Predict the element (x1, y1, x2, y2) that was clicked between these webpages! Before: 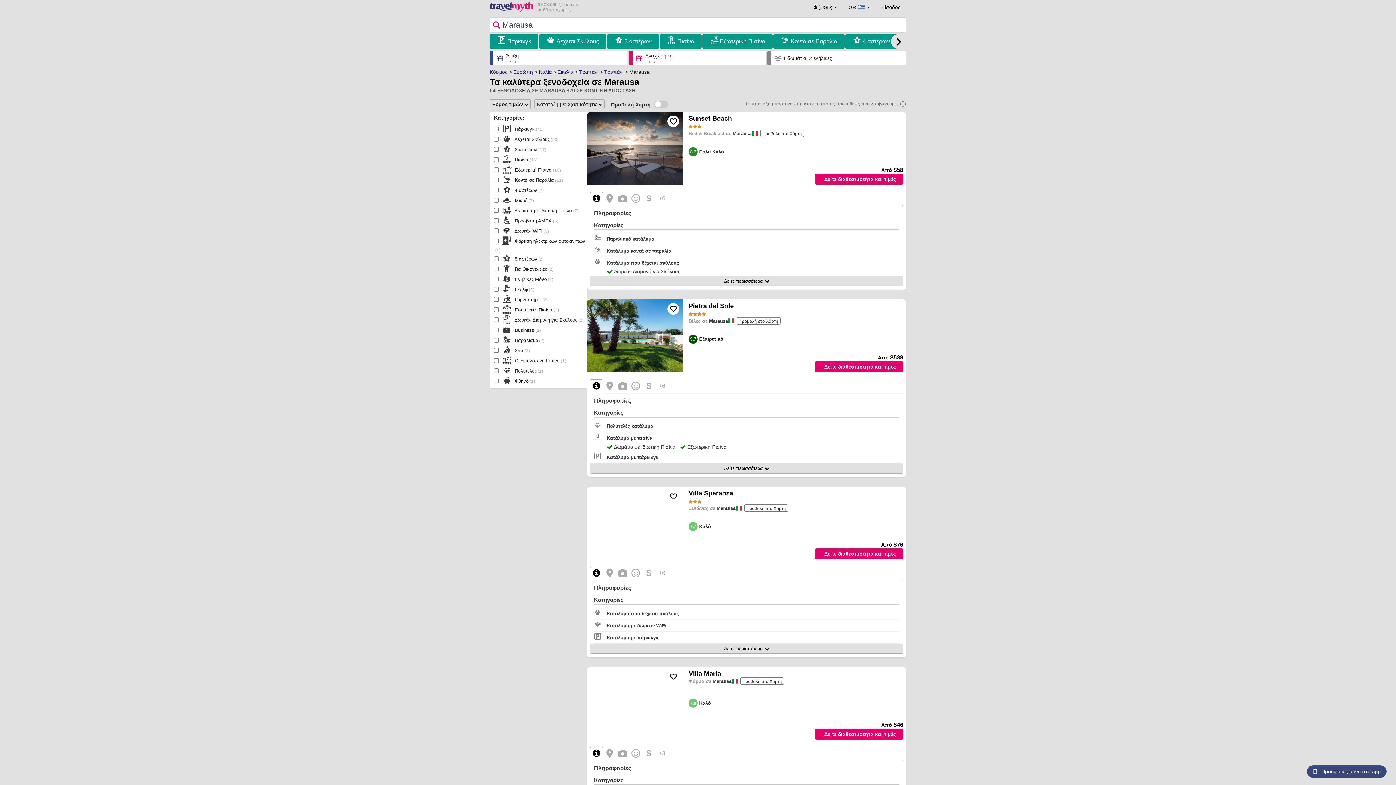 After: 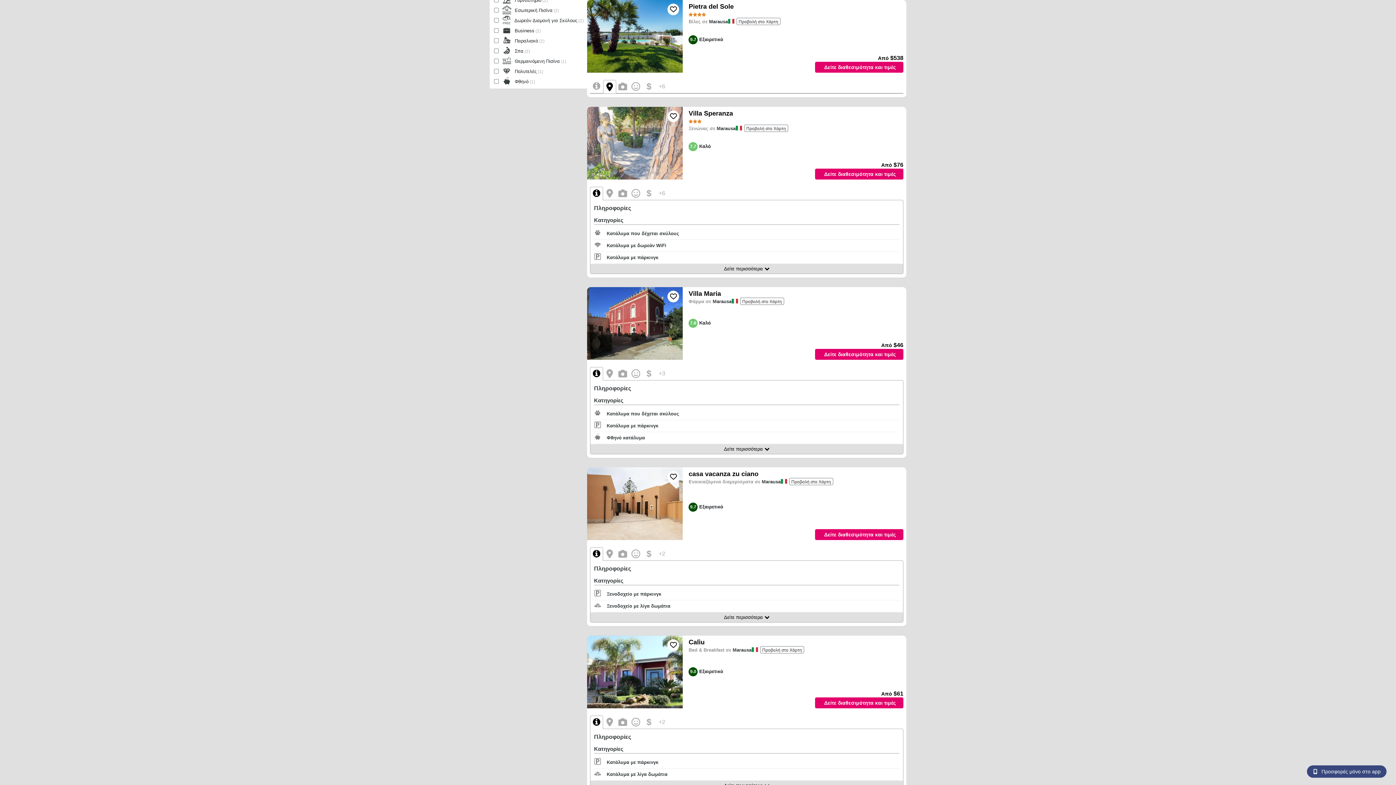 Action: bbox: (736, 317, 780, 324) label: Προβολή στο Χάρτη